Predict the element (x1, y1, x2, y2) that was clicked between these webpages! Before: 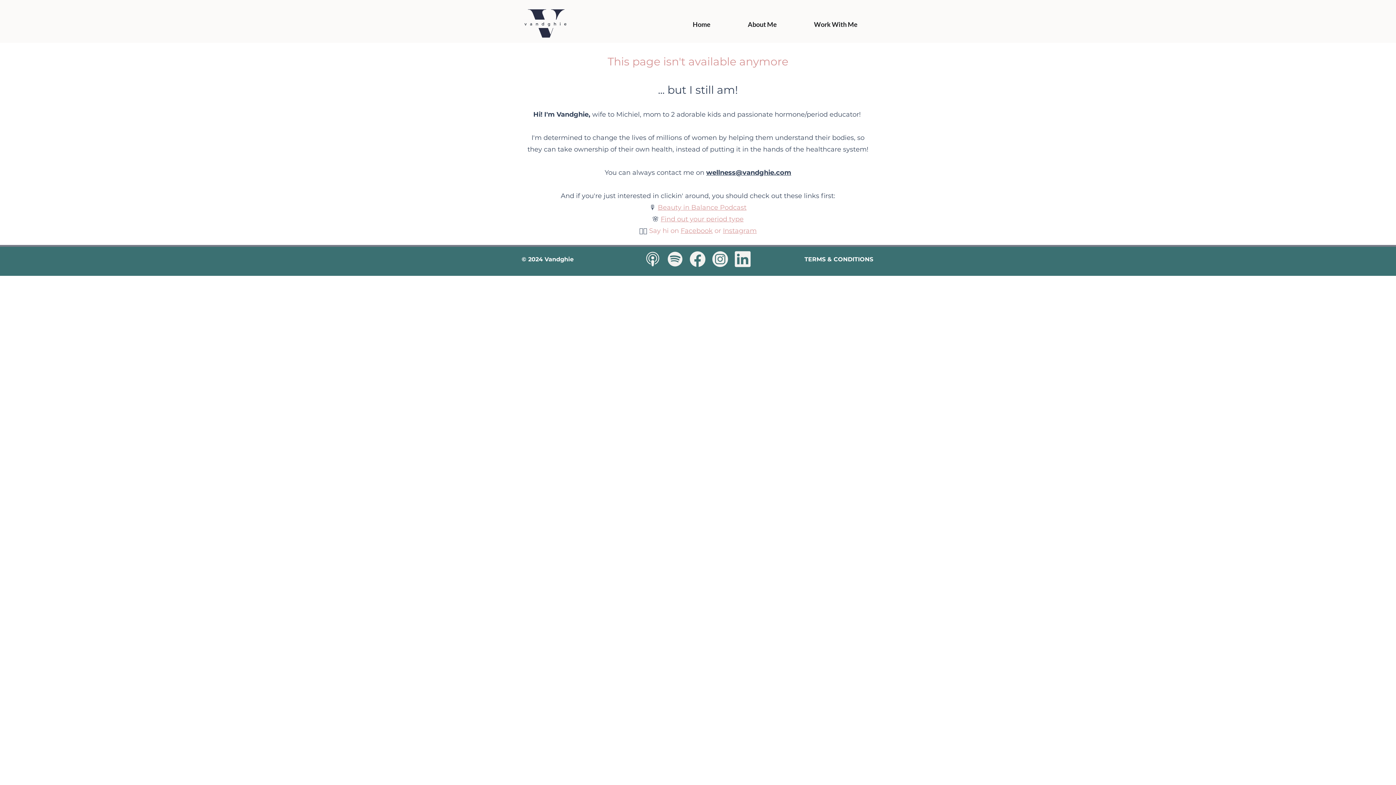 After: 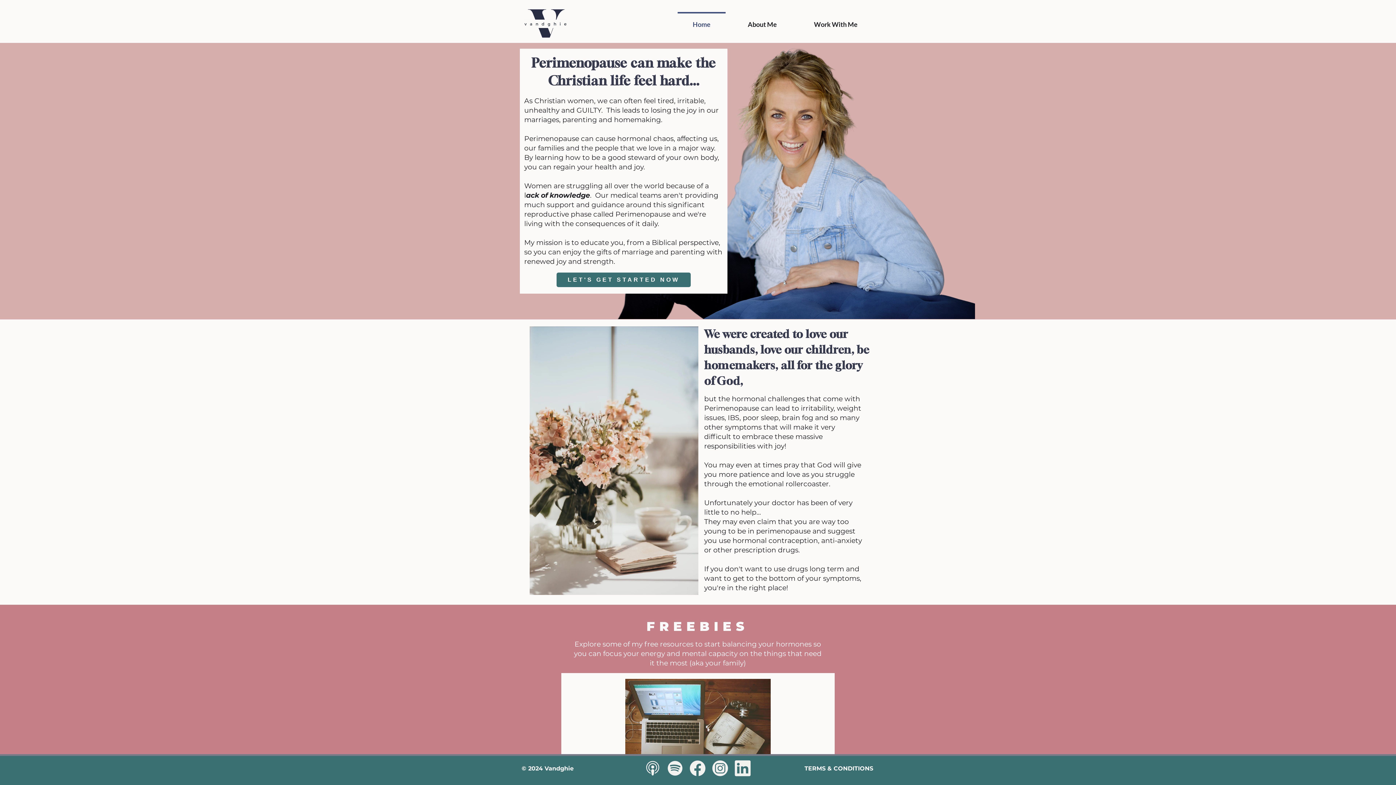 Action: bbox: (658, 203, 746, 211) label: Beauty in Balance Podcast